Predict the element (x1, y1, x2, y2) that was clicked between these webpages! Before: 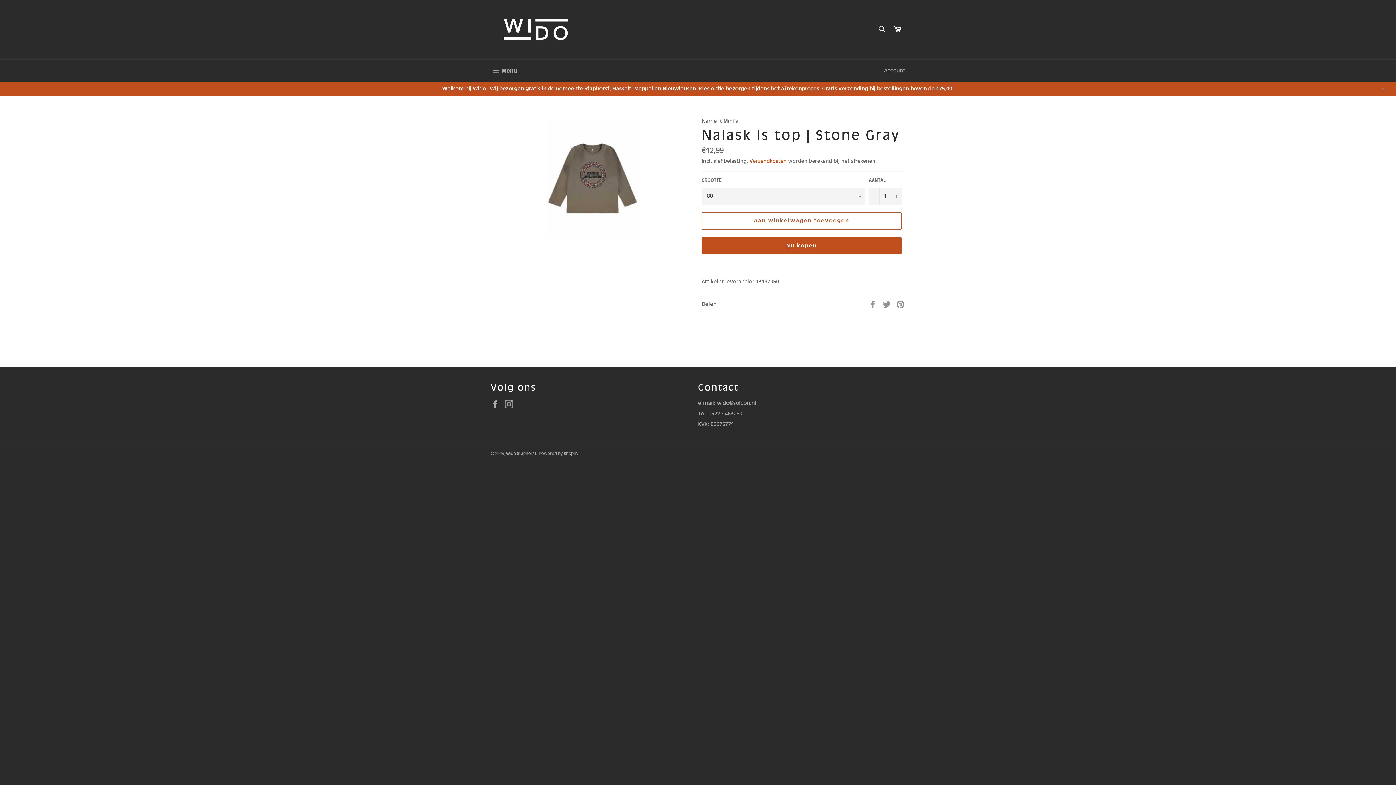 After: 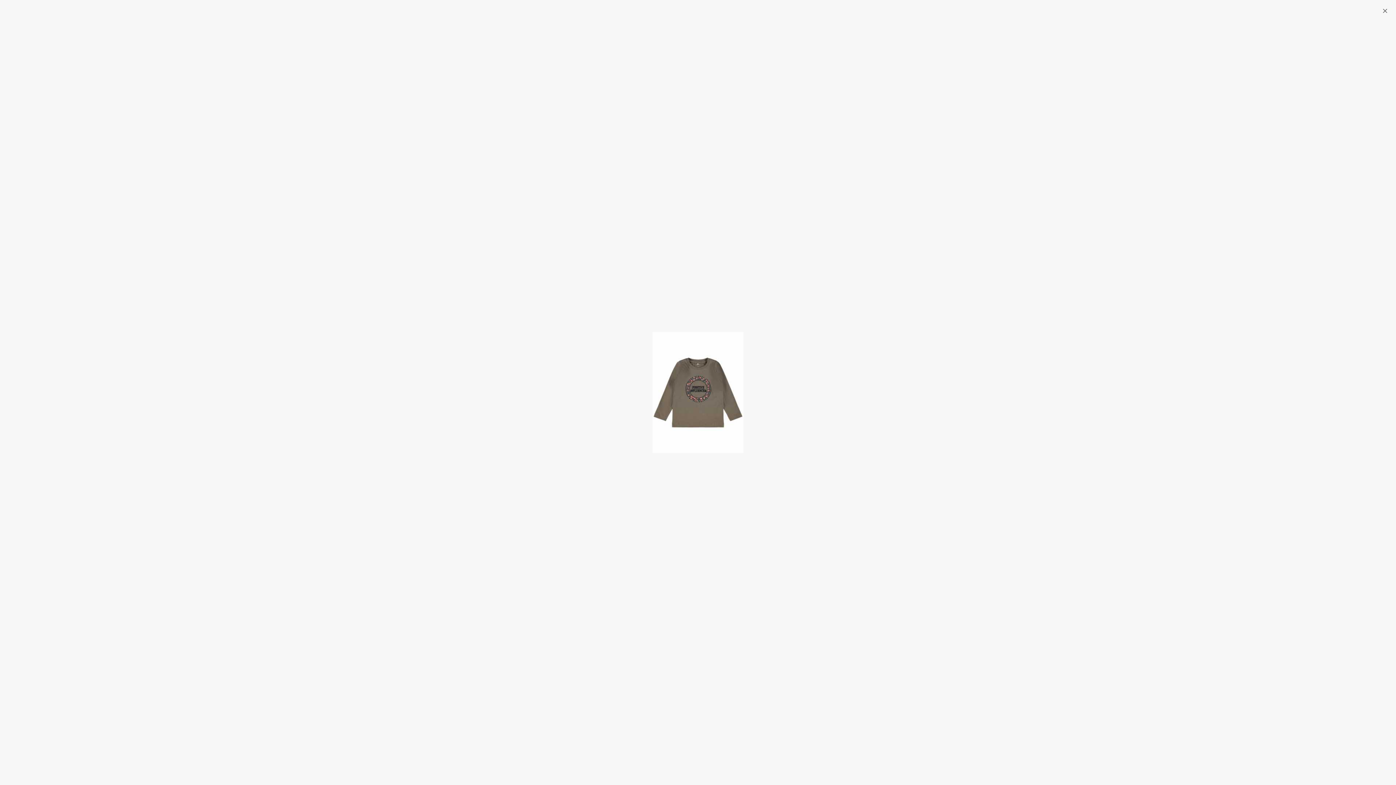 Action: bbox: (547, 117, 638, 238)